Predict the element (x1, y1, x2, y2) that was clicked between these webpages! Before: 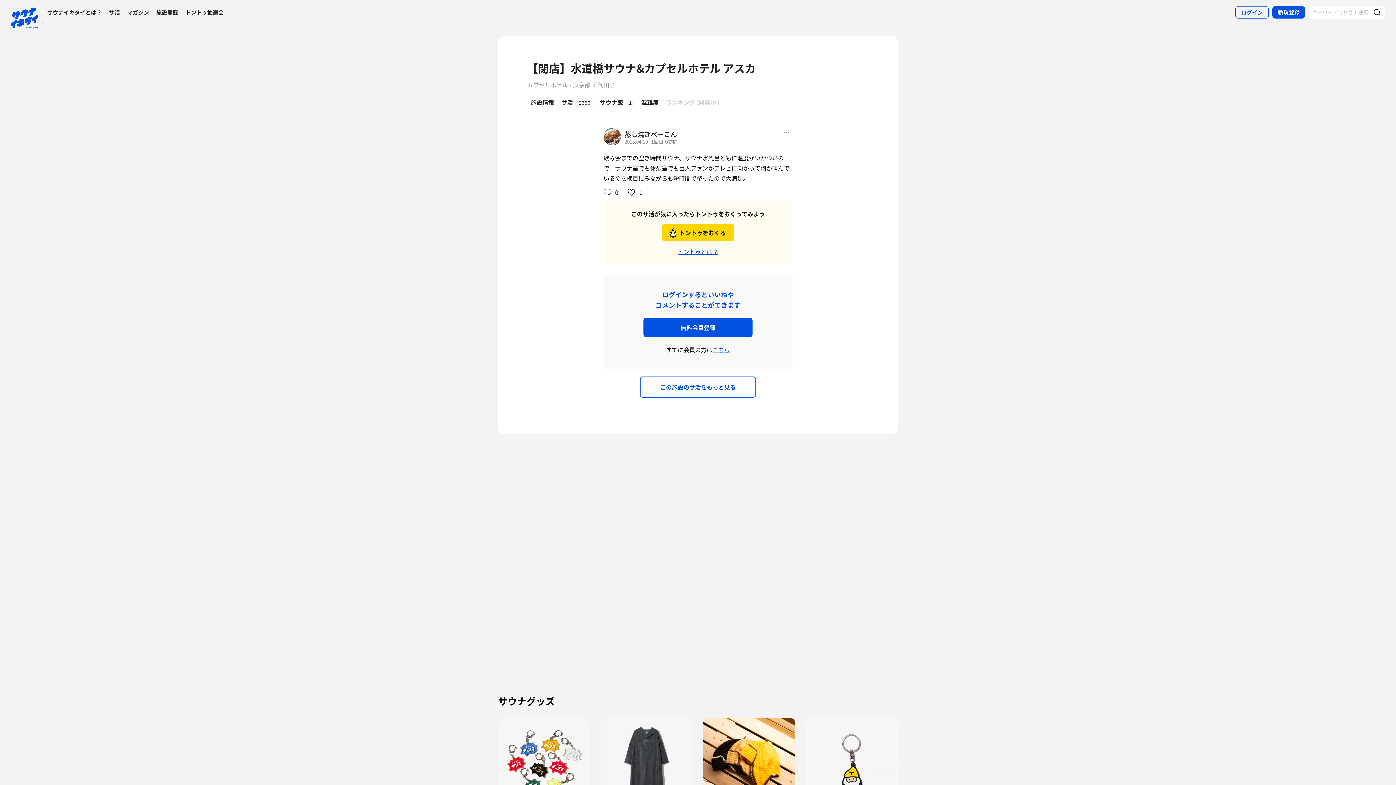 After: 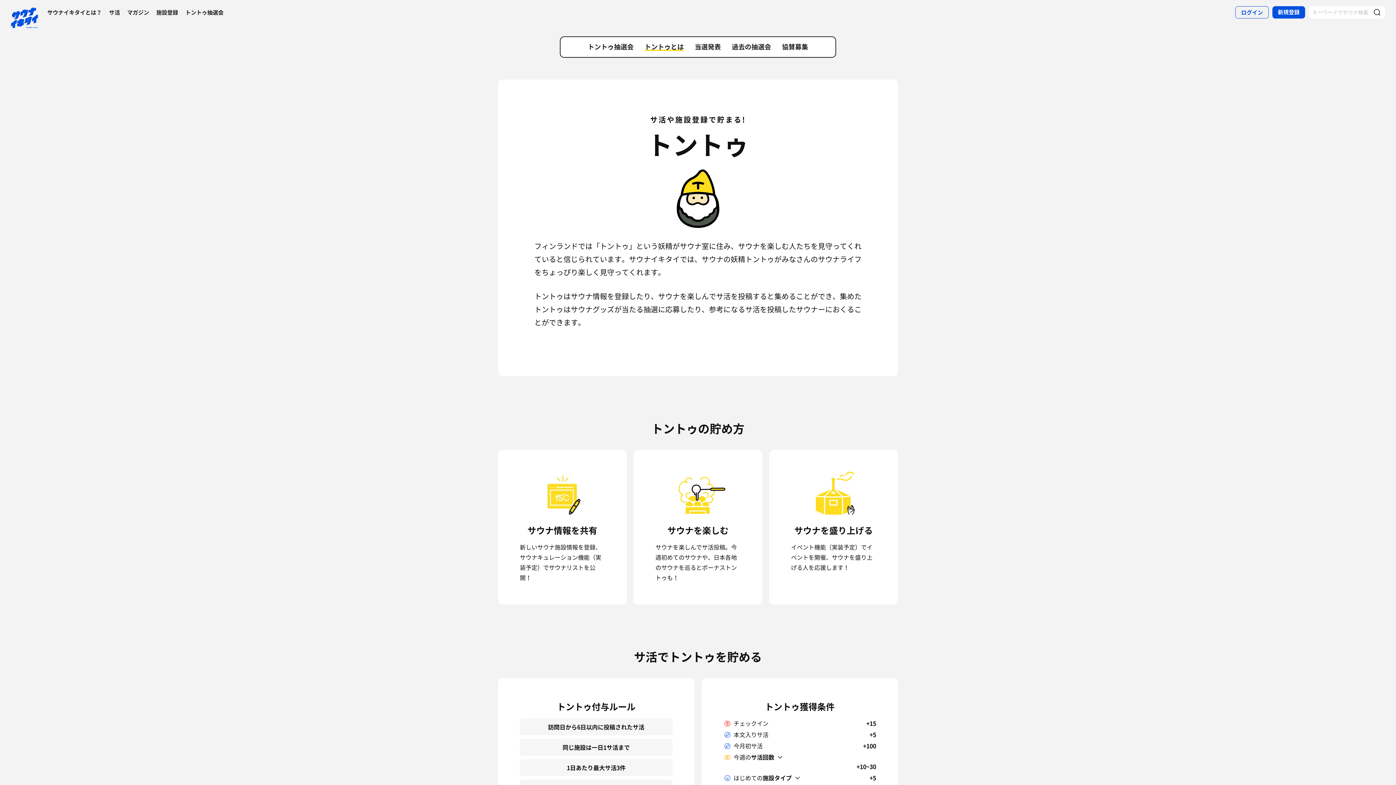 Action: bbox: (677, 247, 718, 256) label: トントゥとは？